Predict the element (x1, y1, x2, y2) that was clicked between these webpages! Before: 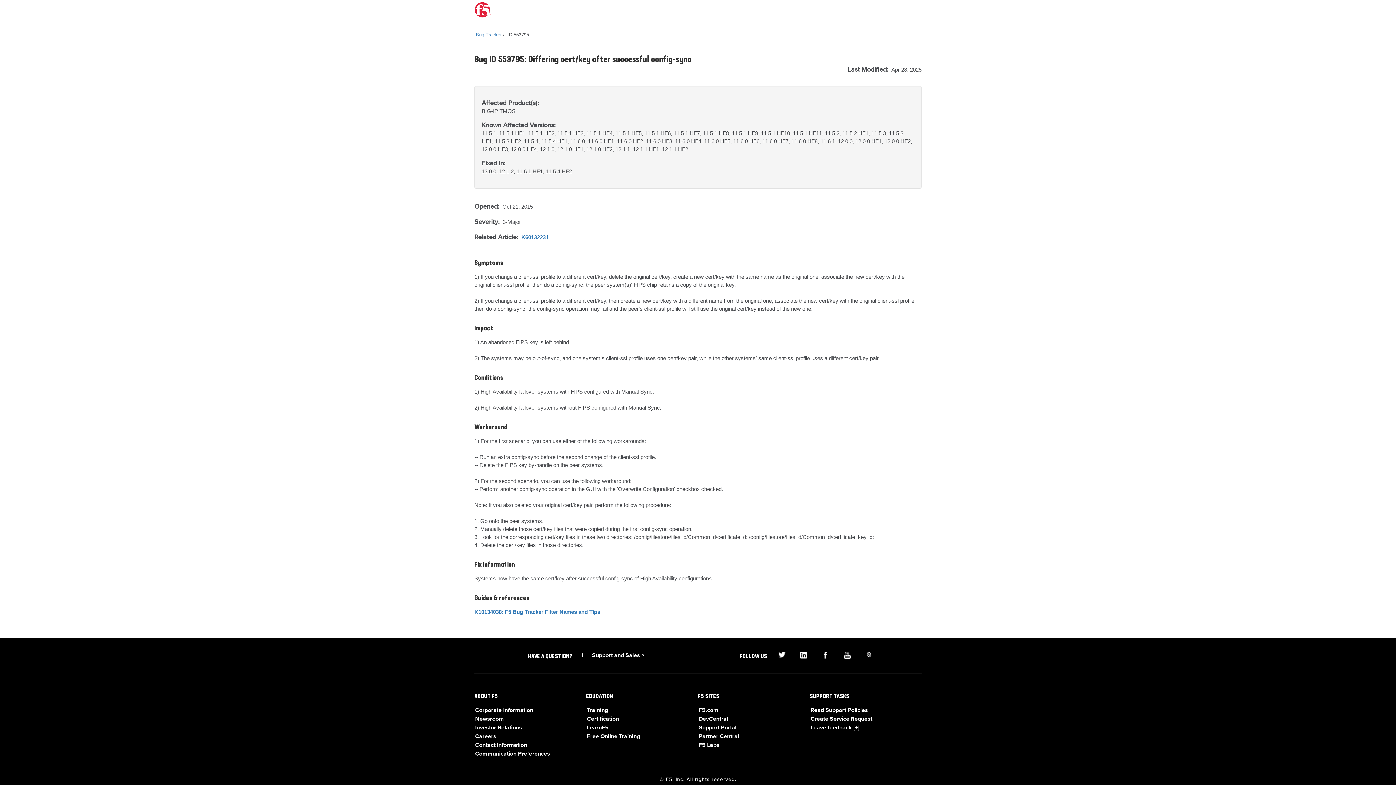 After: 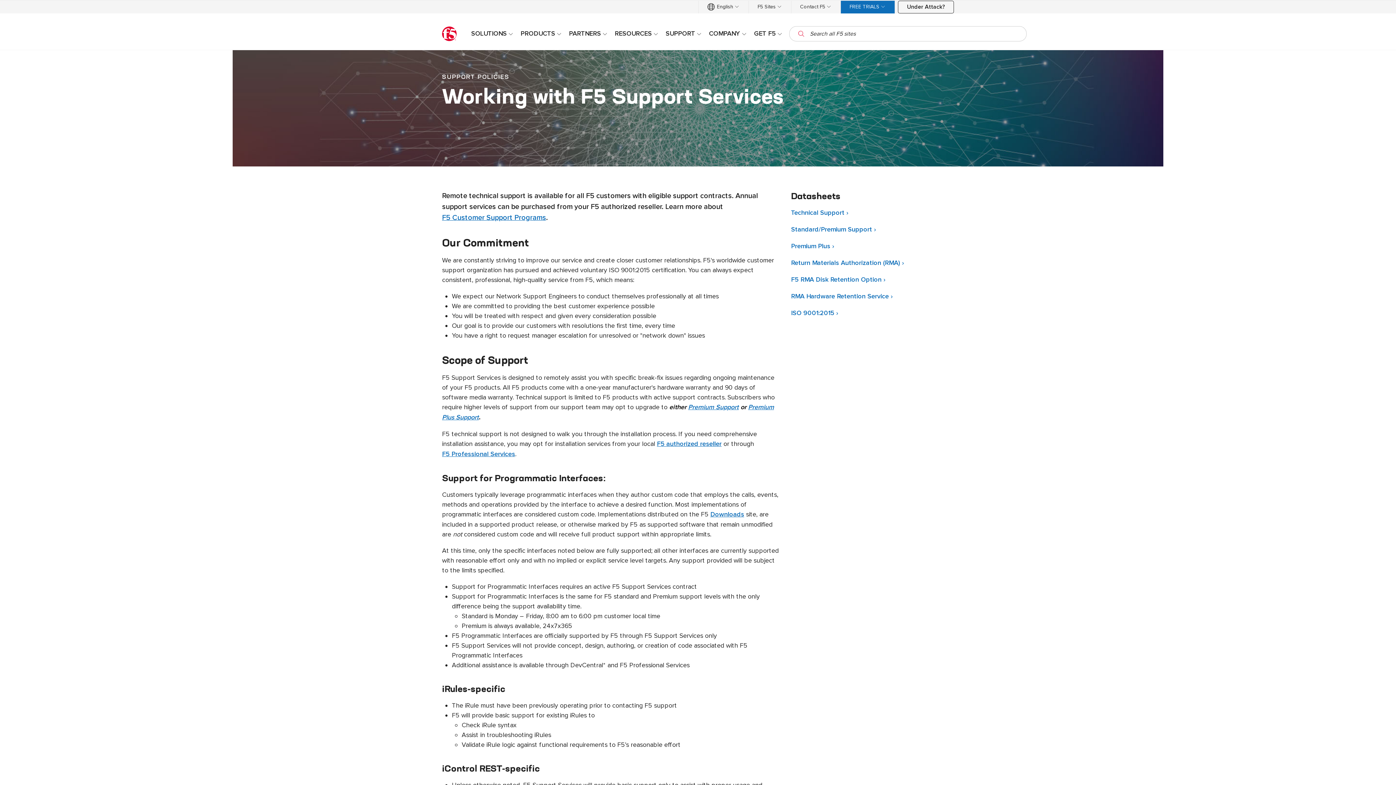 Action: bbox: (810, 708, 868, 713) label: Read Support Policies